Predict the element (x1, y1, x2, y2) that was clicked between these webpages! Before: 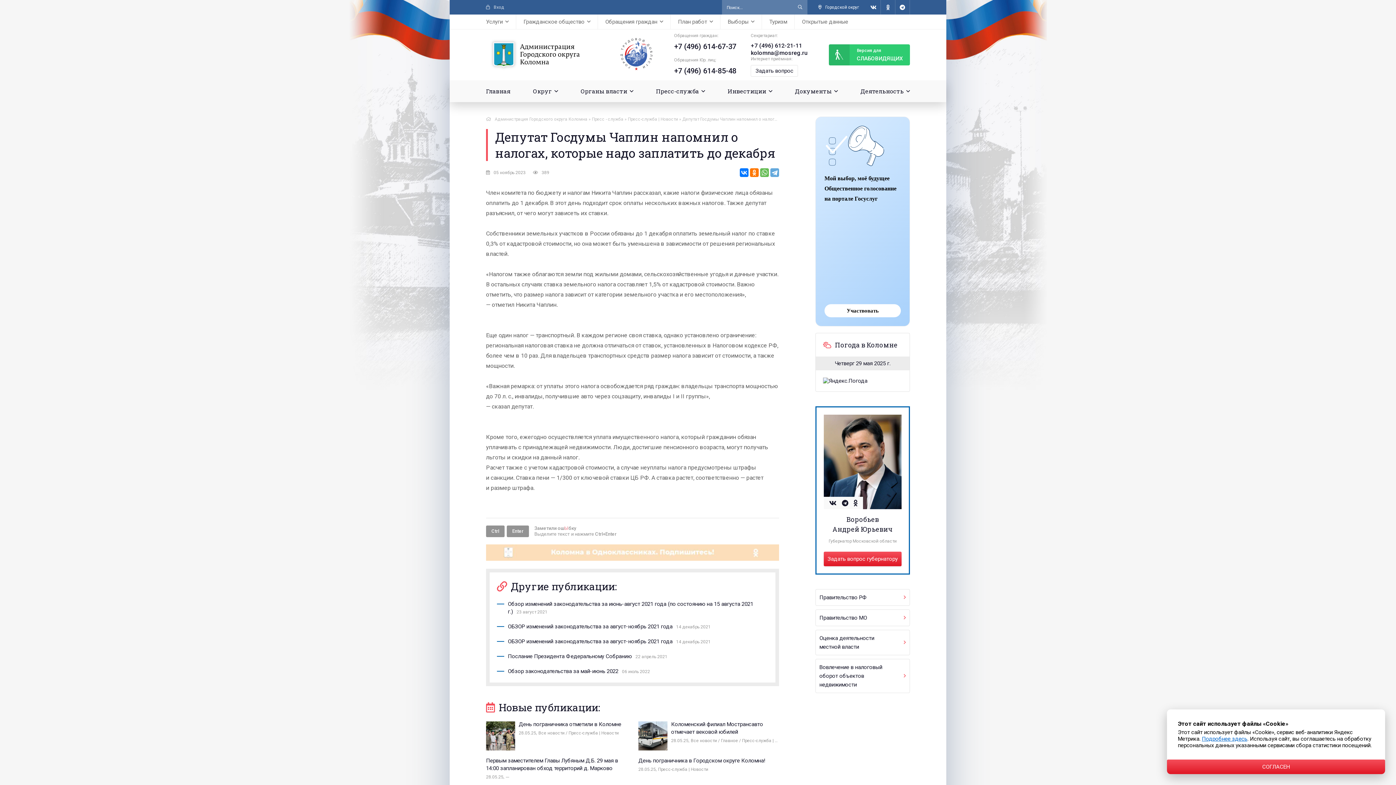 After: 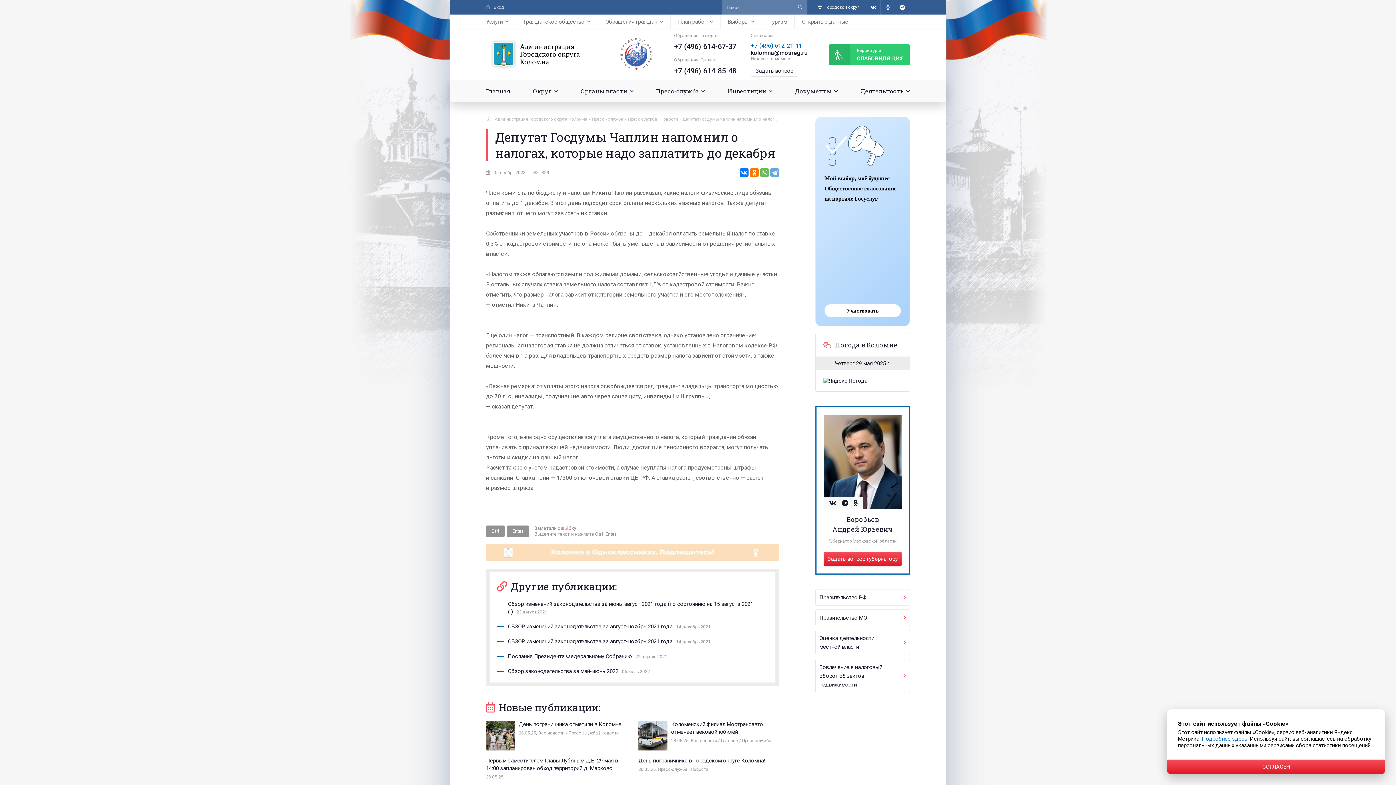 Action: bbox: (751, 42, 802, 49) label: +7 (496) 612-21-11